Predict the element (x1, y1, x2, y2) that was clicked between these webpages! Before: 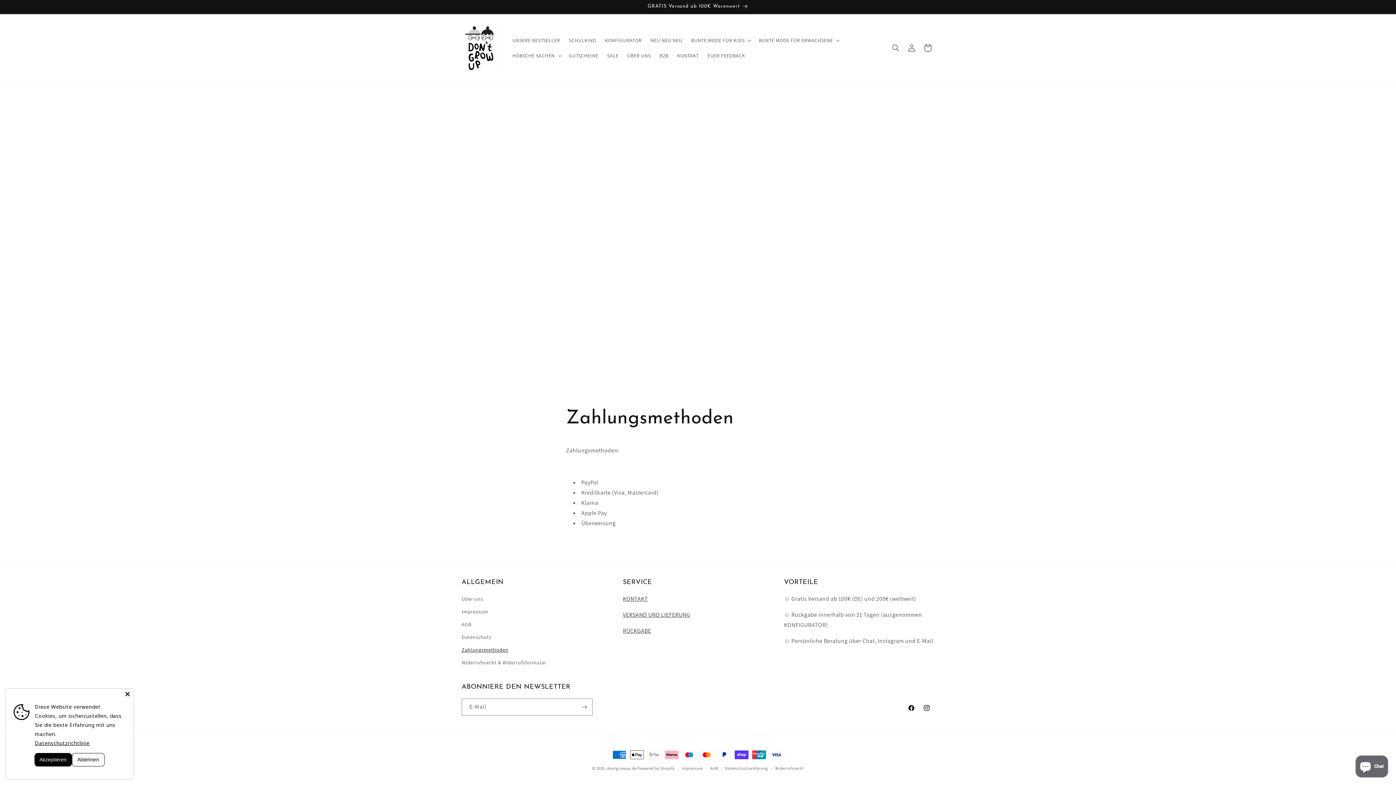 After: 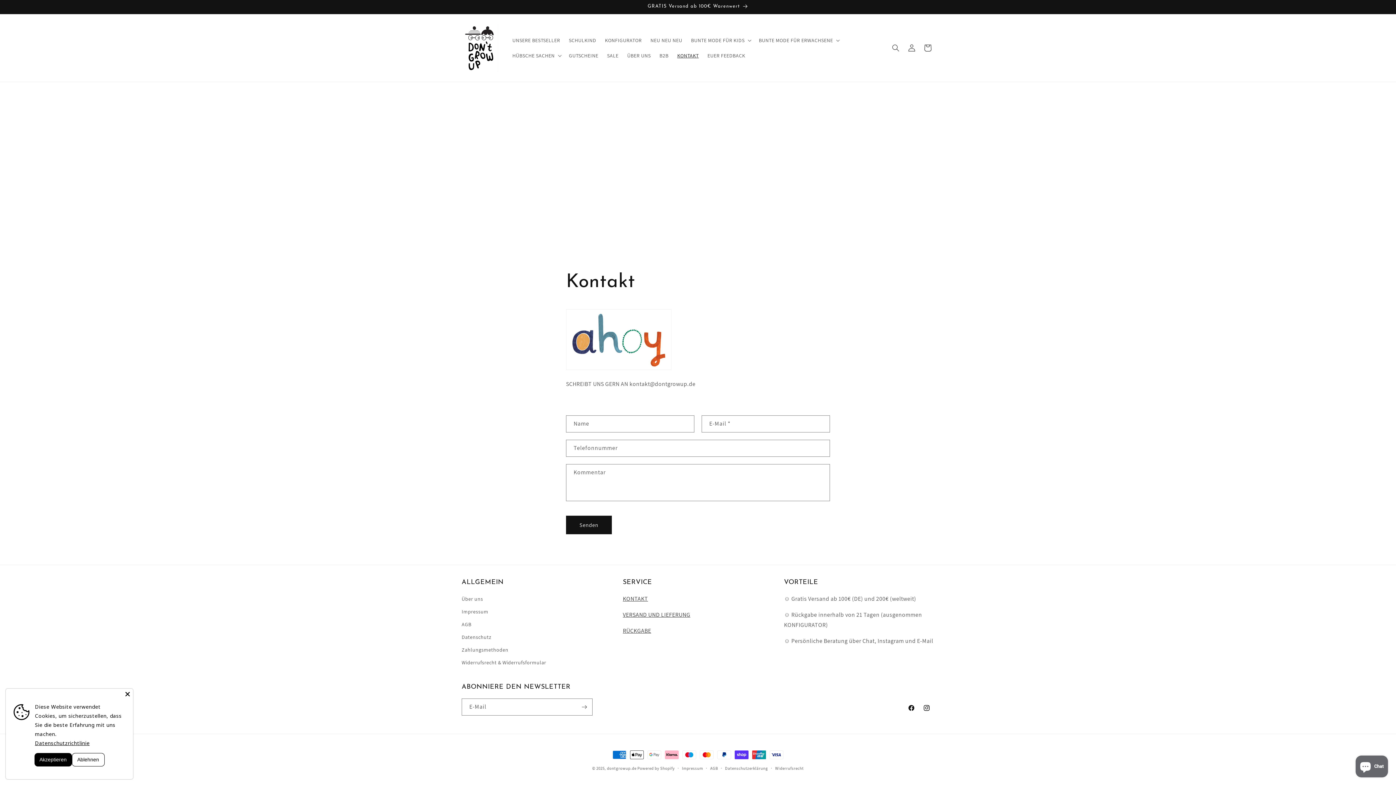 Action: label: KONTAKT bbox: (673, 48, 703, 63)